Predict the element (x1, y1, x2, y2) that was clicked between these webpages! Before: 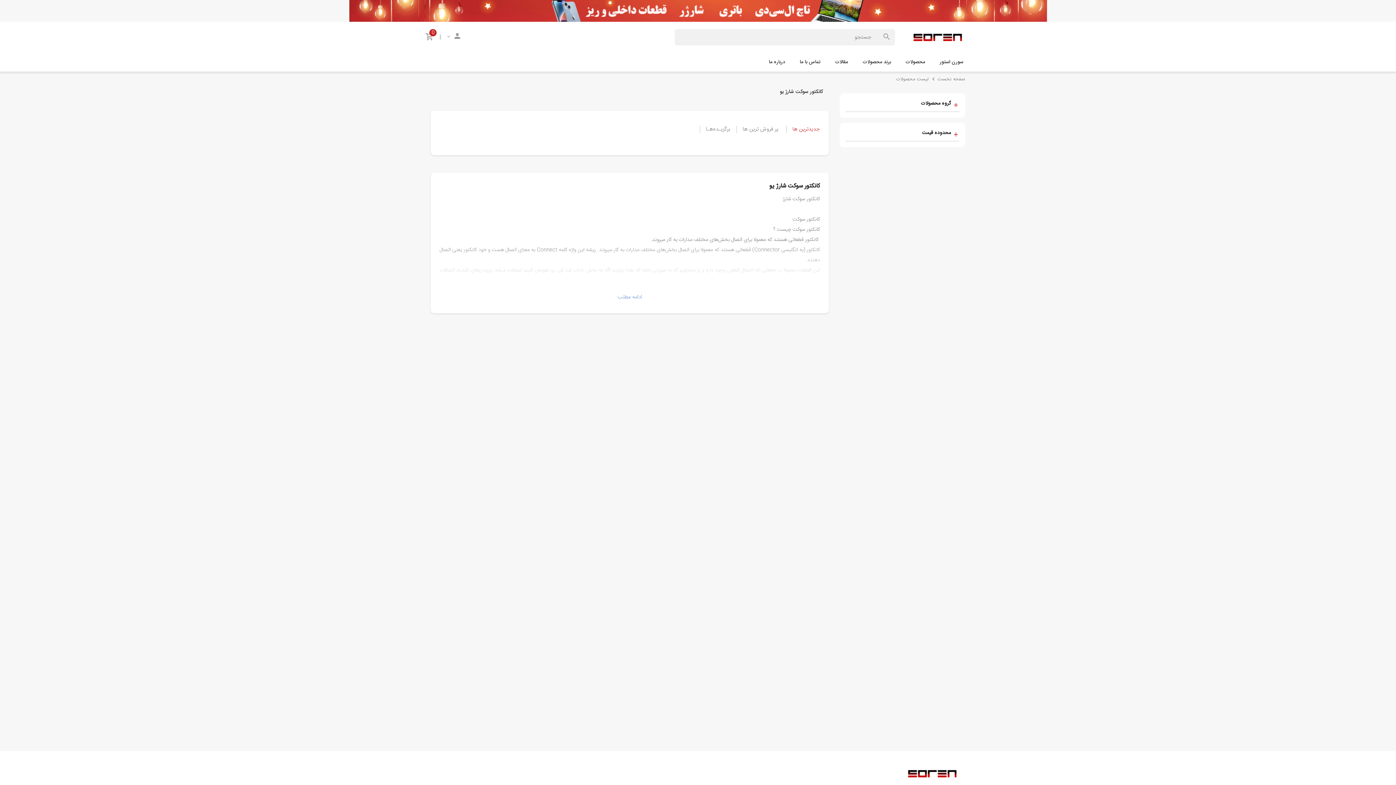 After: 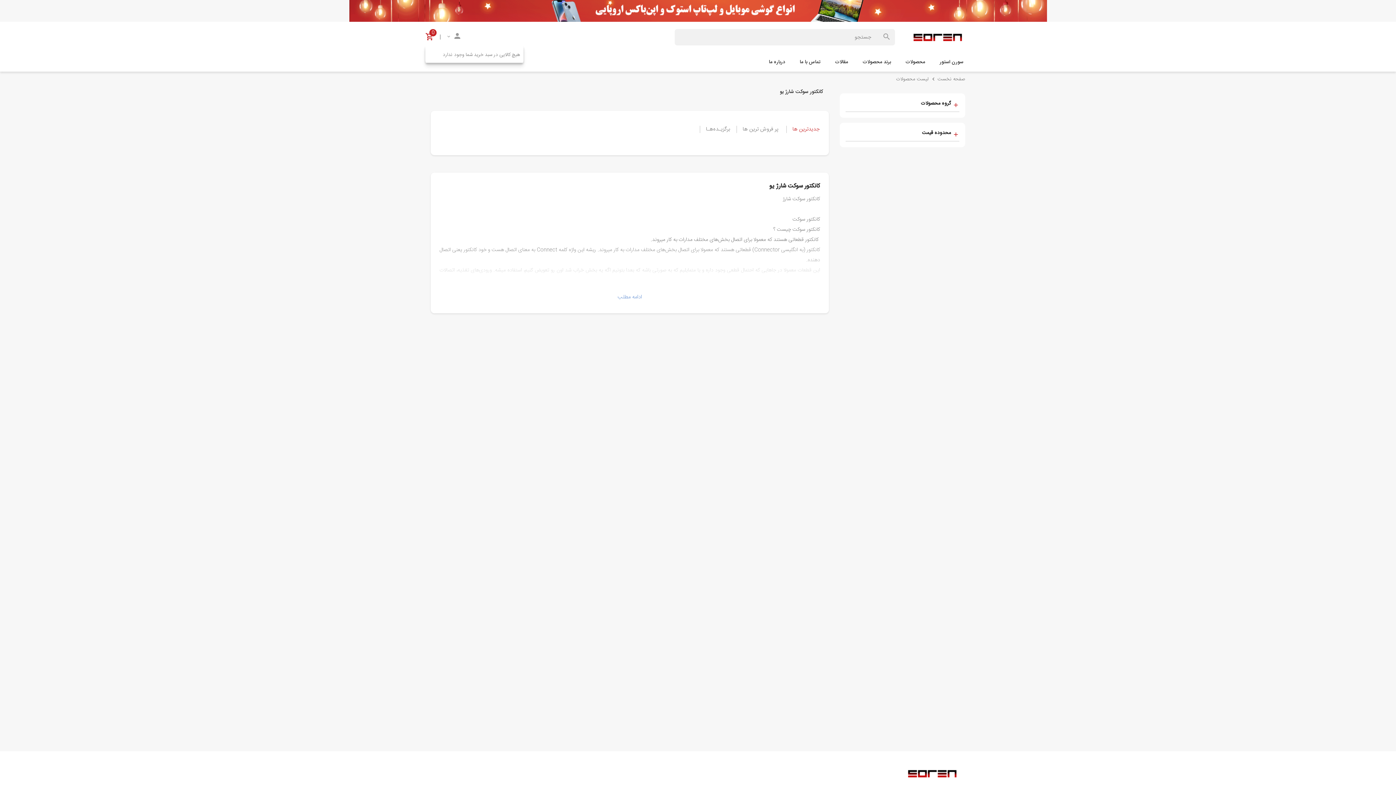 Action: bbox: (425, 32, 434, 42) label: 0